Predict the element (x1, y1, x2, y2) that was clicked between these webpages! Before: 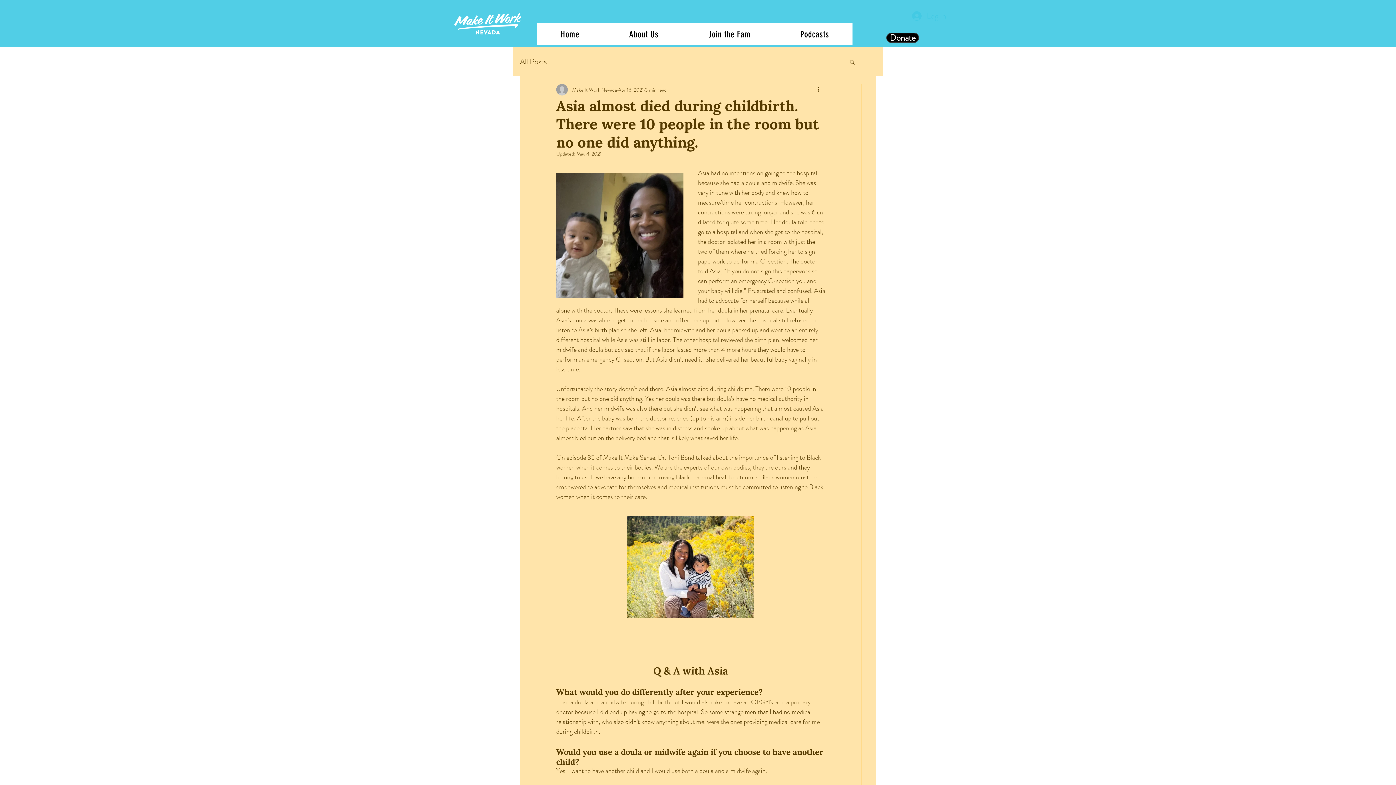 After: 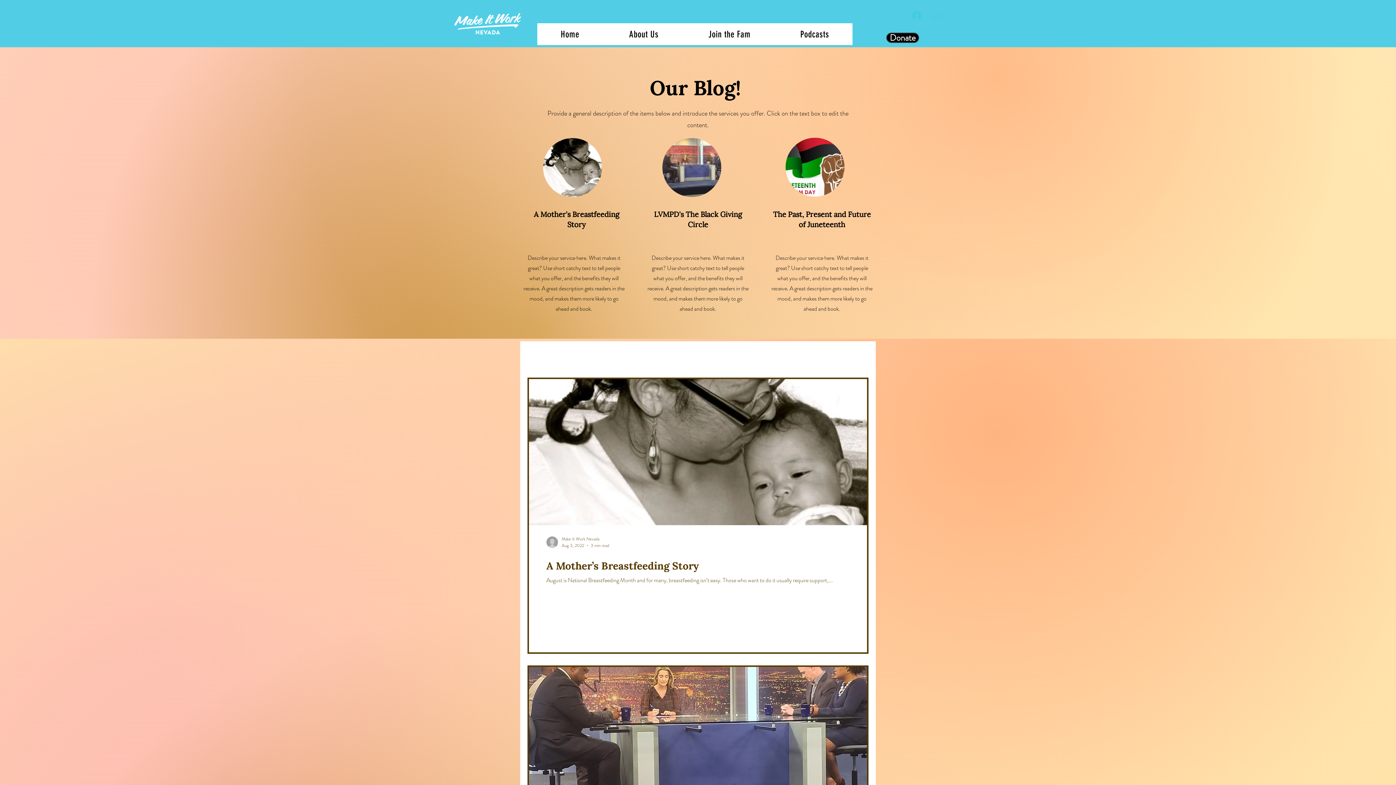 Action: bbox: (520, 56, 546, 67) label: All Posts